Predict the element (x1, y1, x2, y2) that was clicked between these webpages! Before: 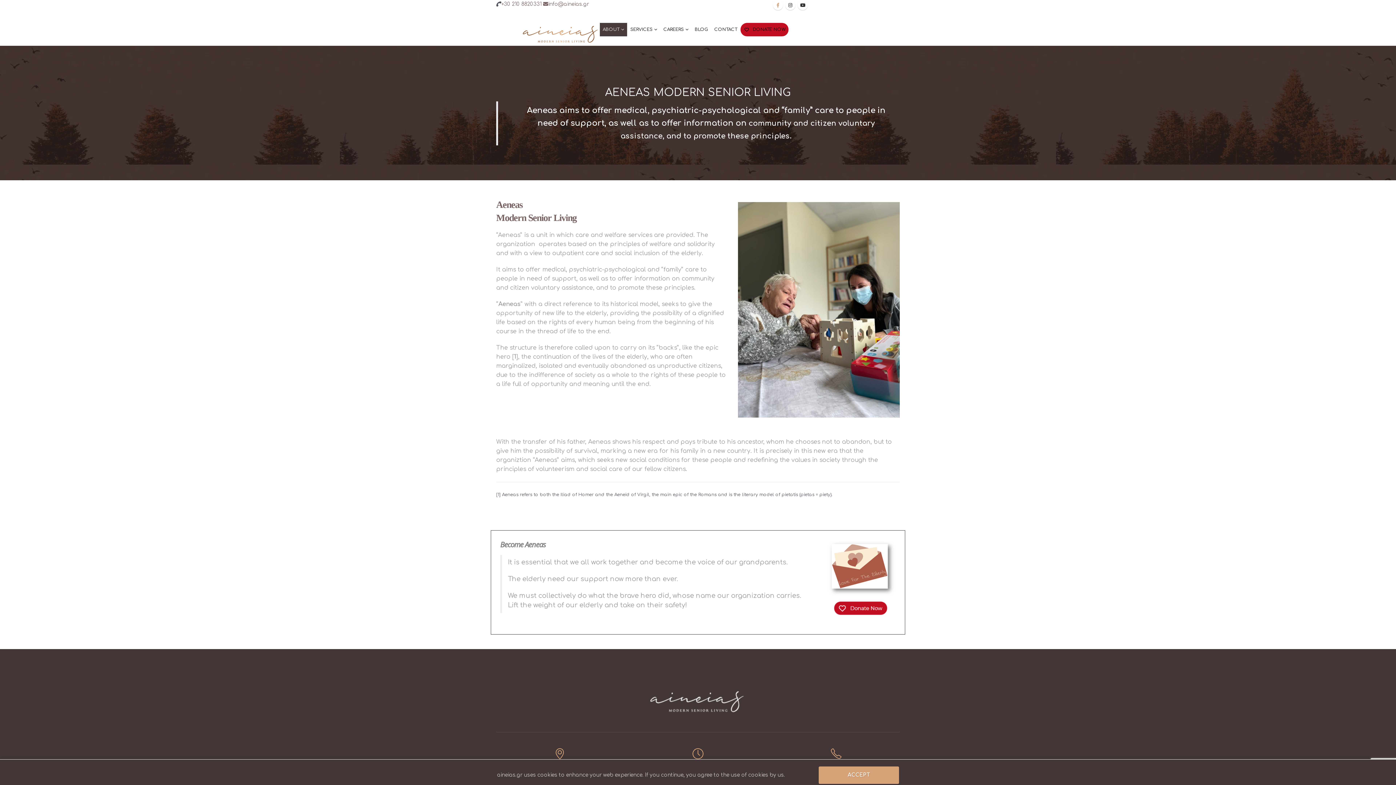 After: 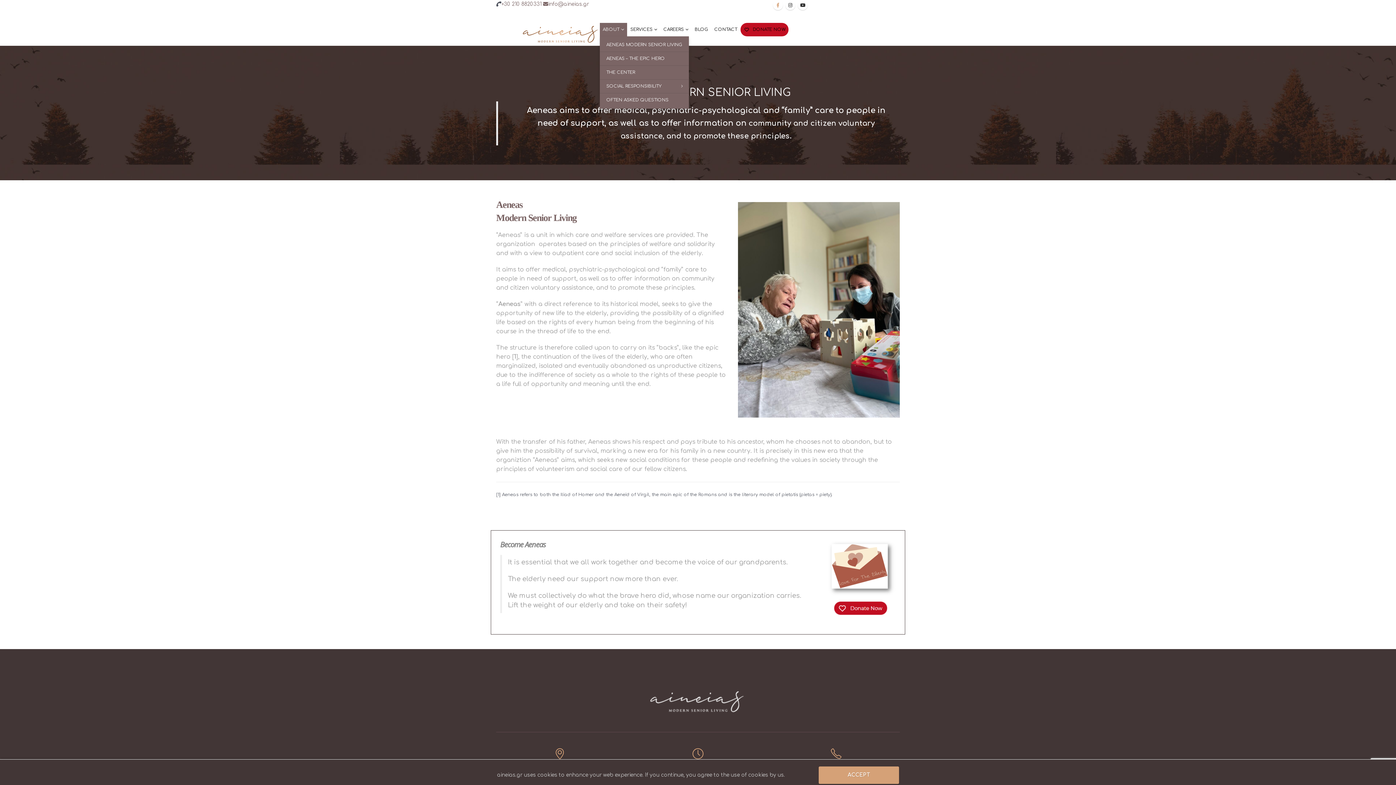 Action: label: ABOUT bbox: (600, 22, 627, 36)